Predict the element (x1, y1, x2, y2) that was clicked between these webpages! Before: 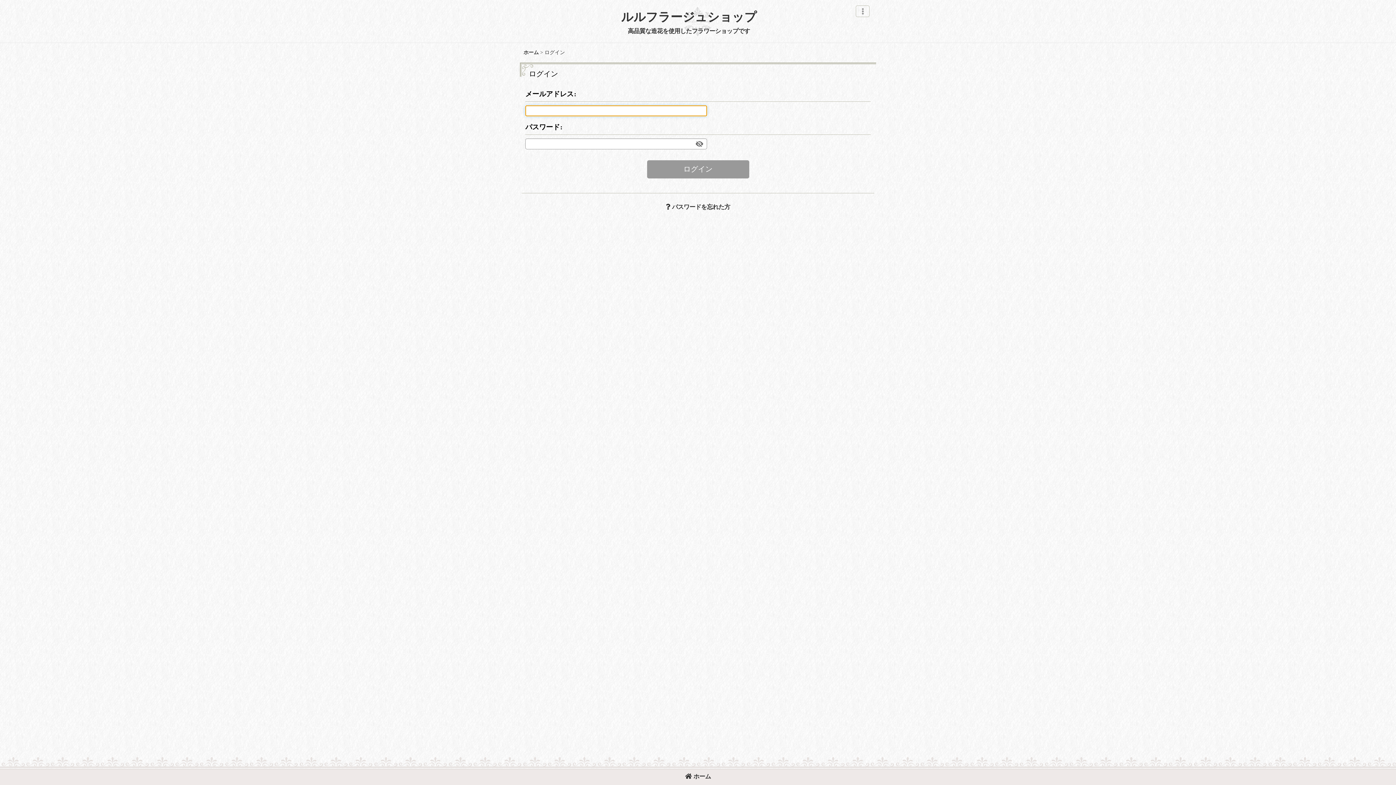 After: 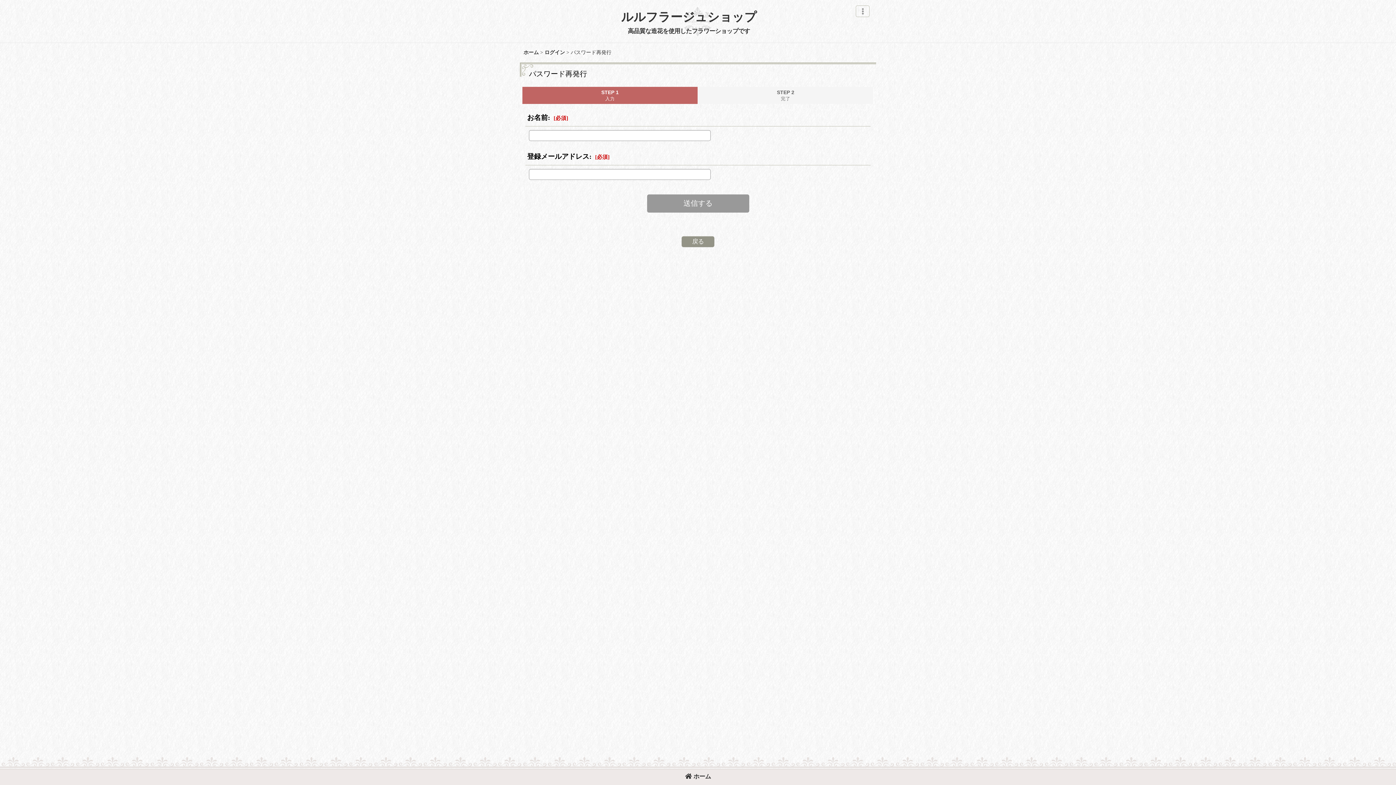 Action: bbox: (666, 203, 730, 210) label: パスワードを忘れた方